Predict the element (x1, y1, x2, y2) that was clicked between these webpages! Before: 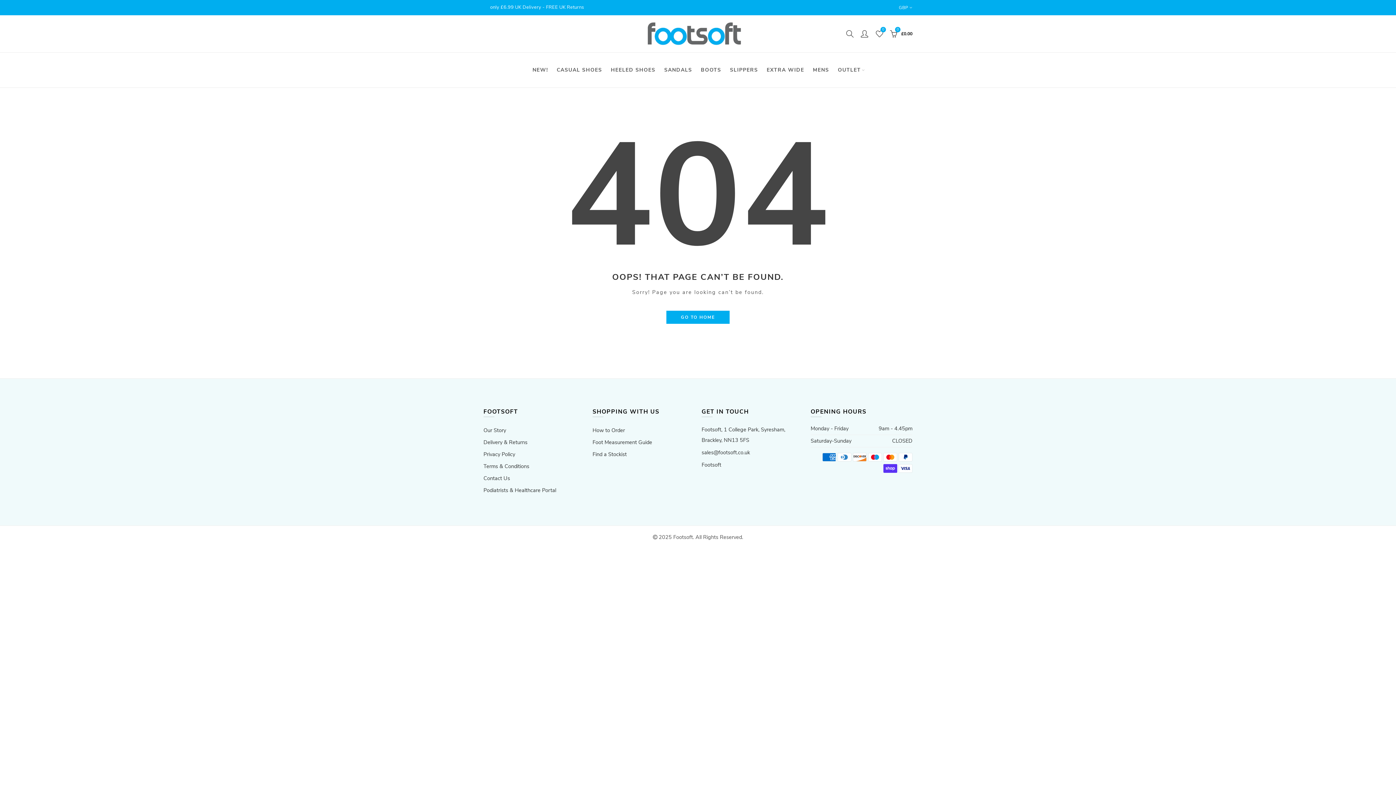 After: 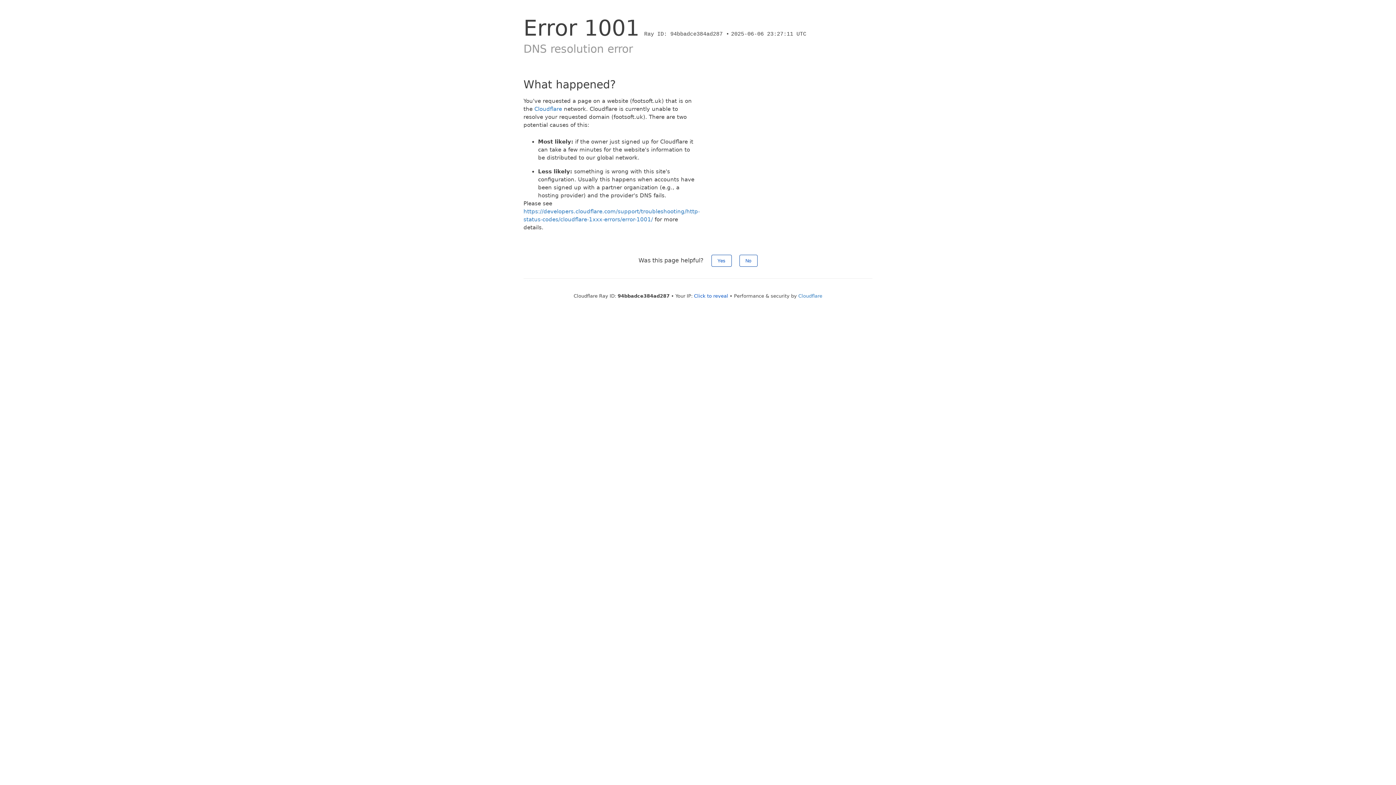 Action: label: Podiatrists & Healthcare Portal bbox: (483, 484, 556, 496)